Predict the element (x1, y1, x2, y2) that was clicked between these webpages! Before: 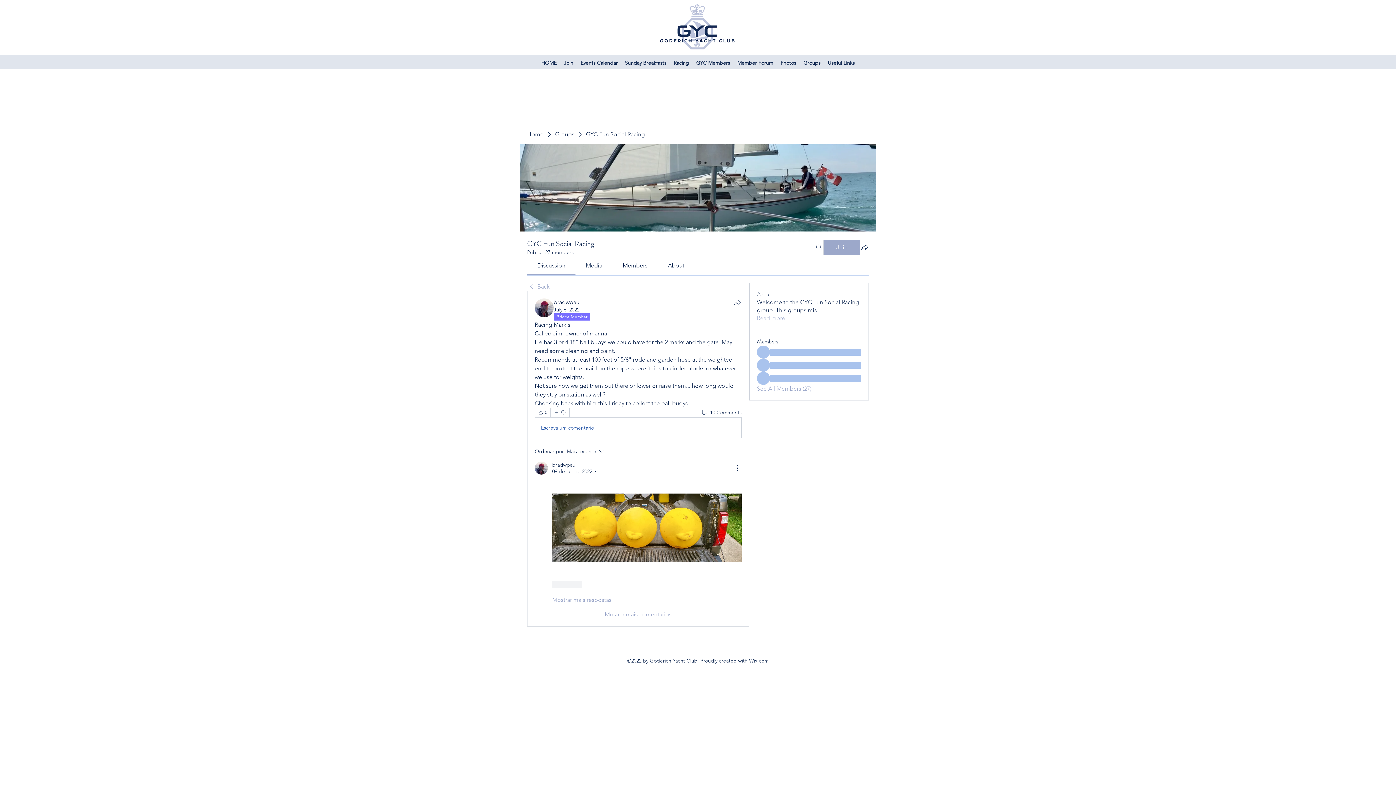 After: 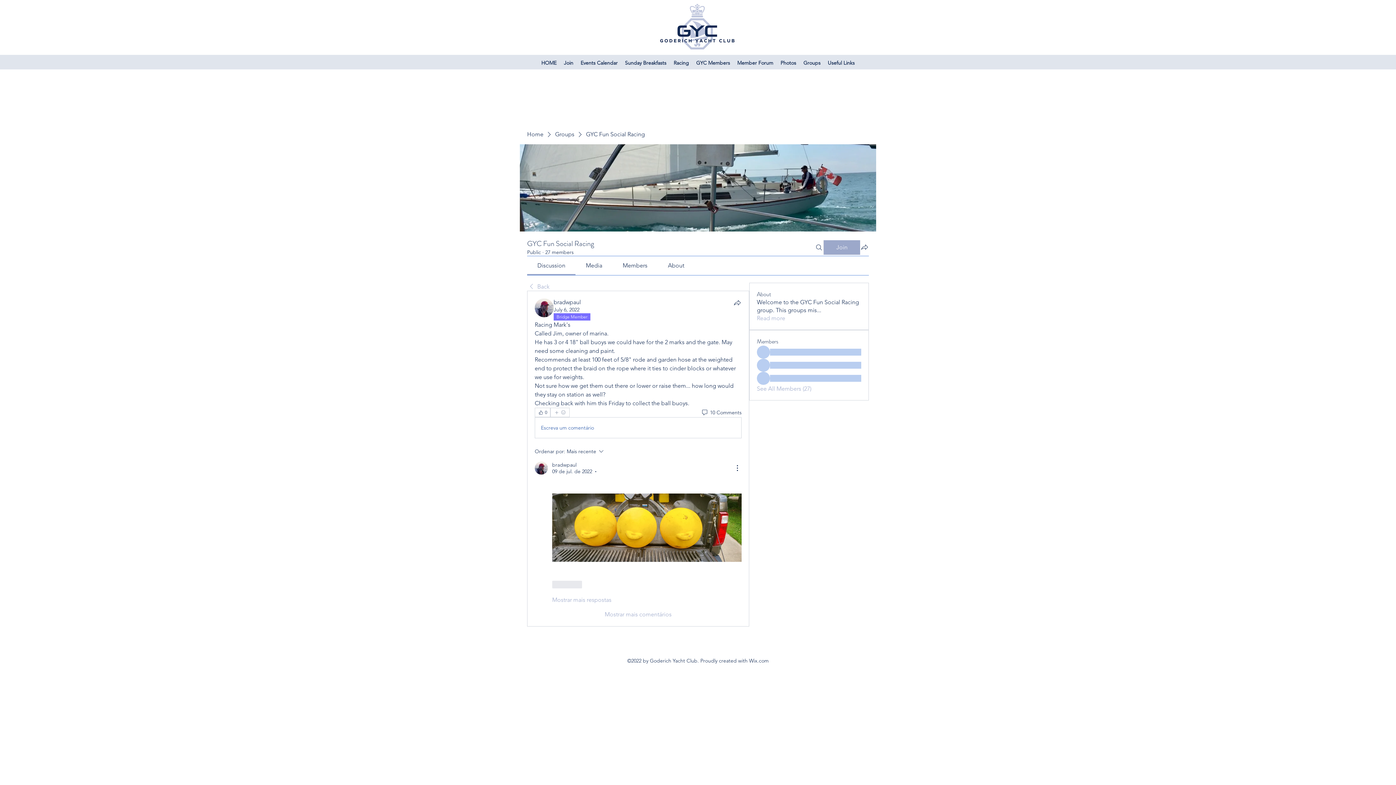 Action: bbox: (550, 408, 569, 417) label: More reactions